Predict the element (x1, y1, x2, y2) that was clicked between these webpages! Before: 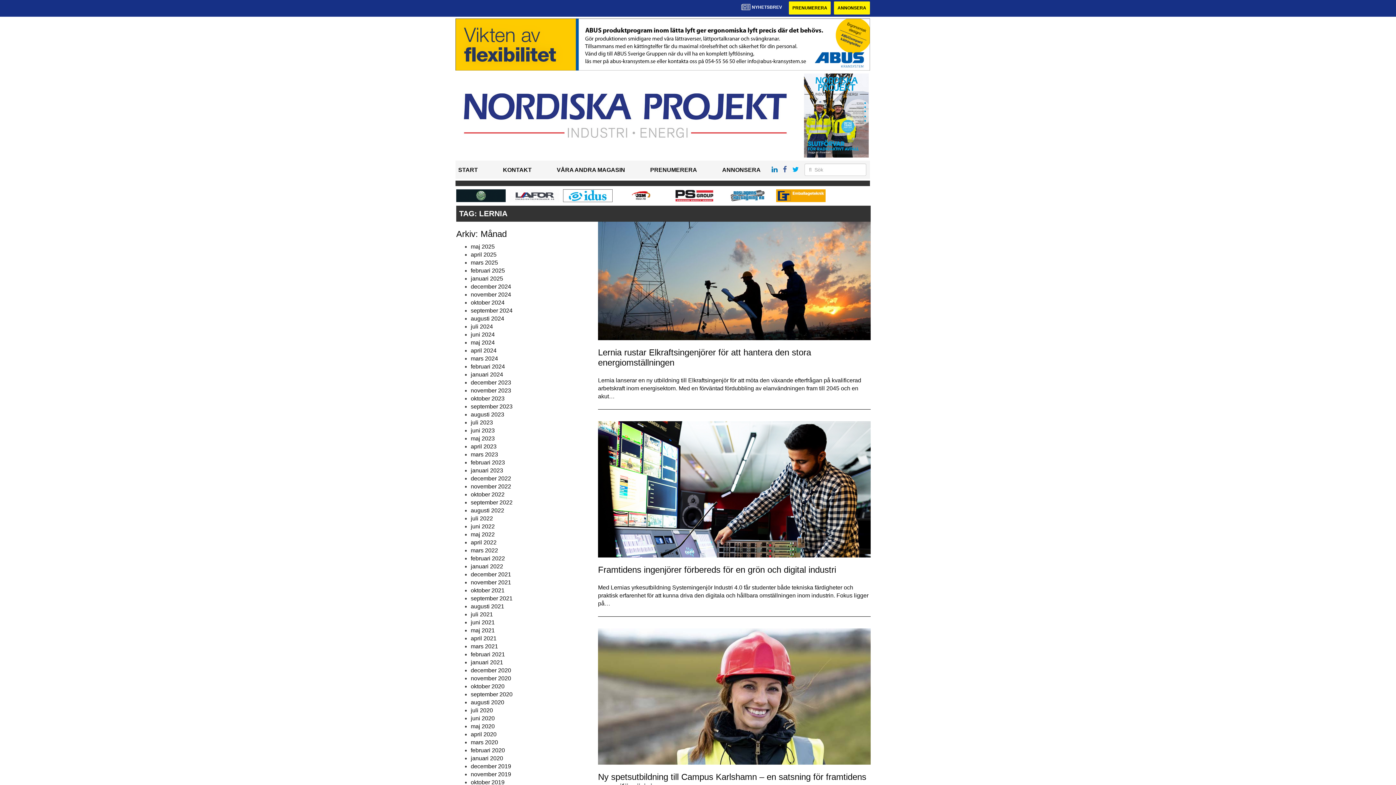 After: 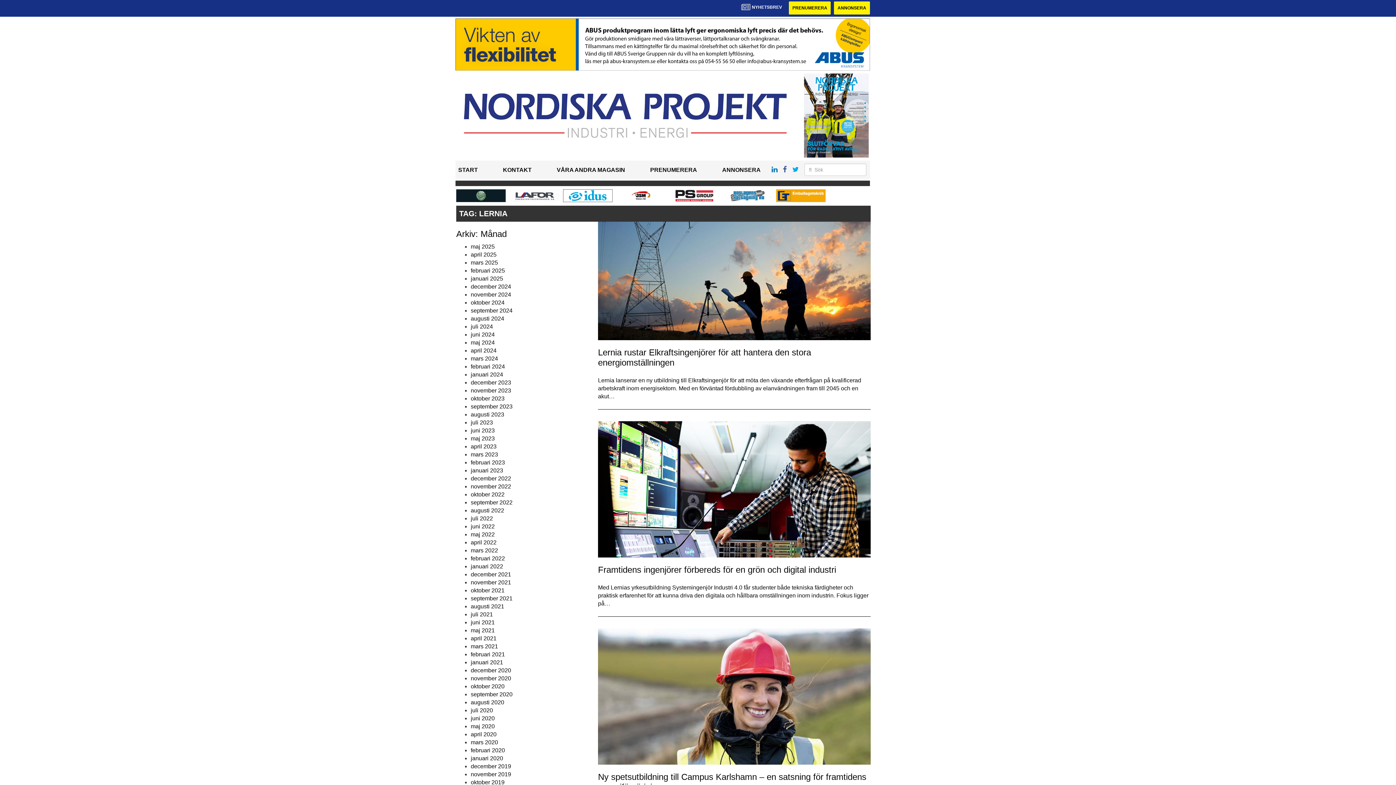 Action: bbox: (741, 3, 787, 9) label:  

NYHETSBREV

 